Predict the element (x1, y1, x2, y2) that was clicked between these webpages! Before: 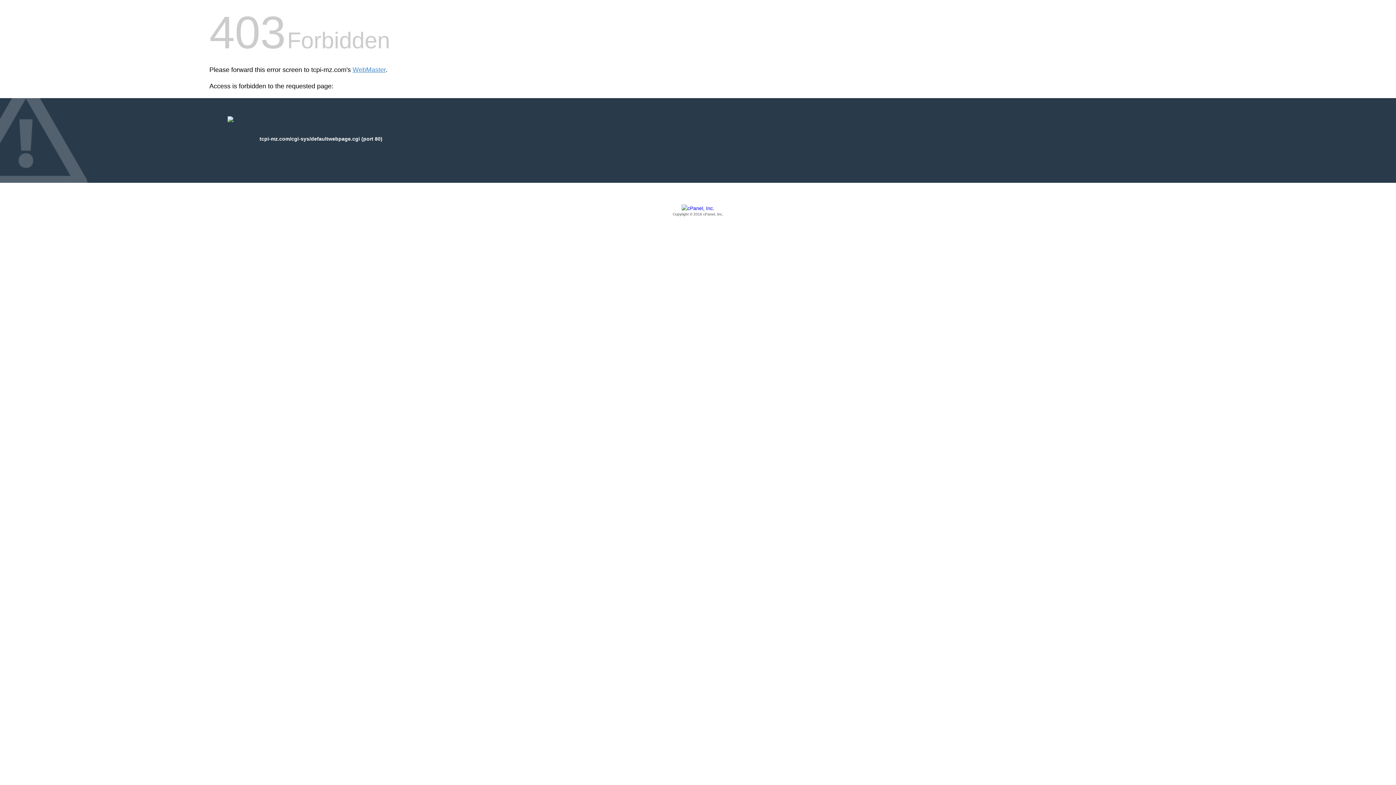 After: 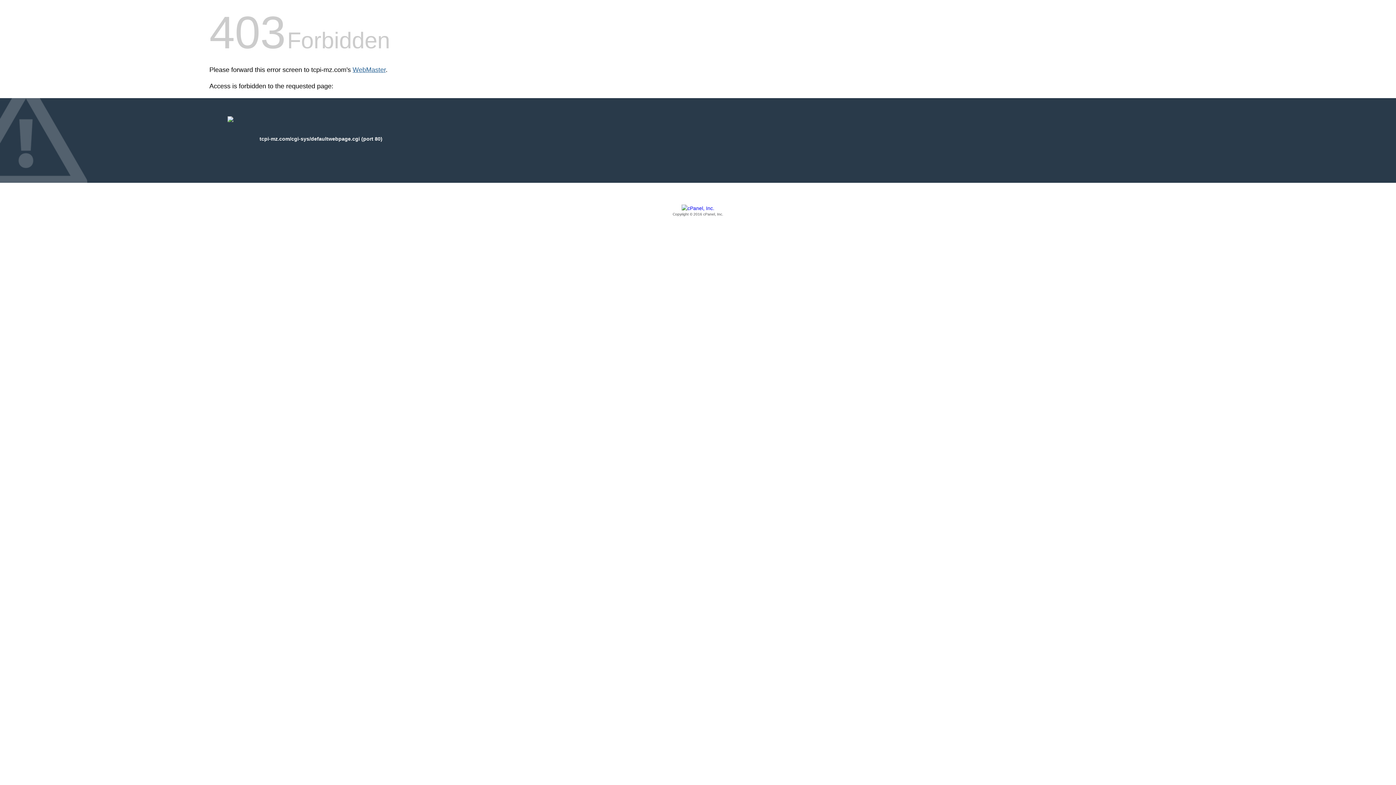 Action: label: WebMaster bbox: (352, 66, 385, 73)